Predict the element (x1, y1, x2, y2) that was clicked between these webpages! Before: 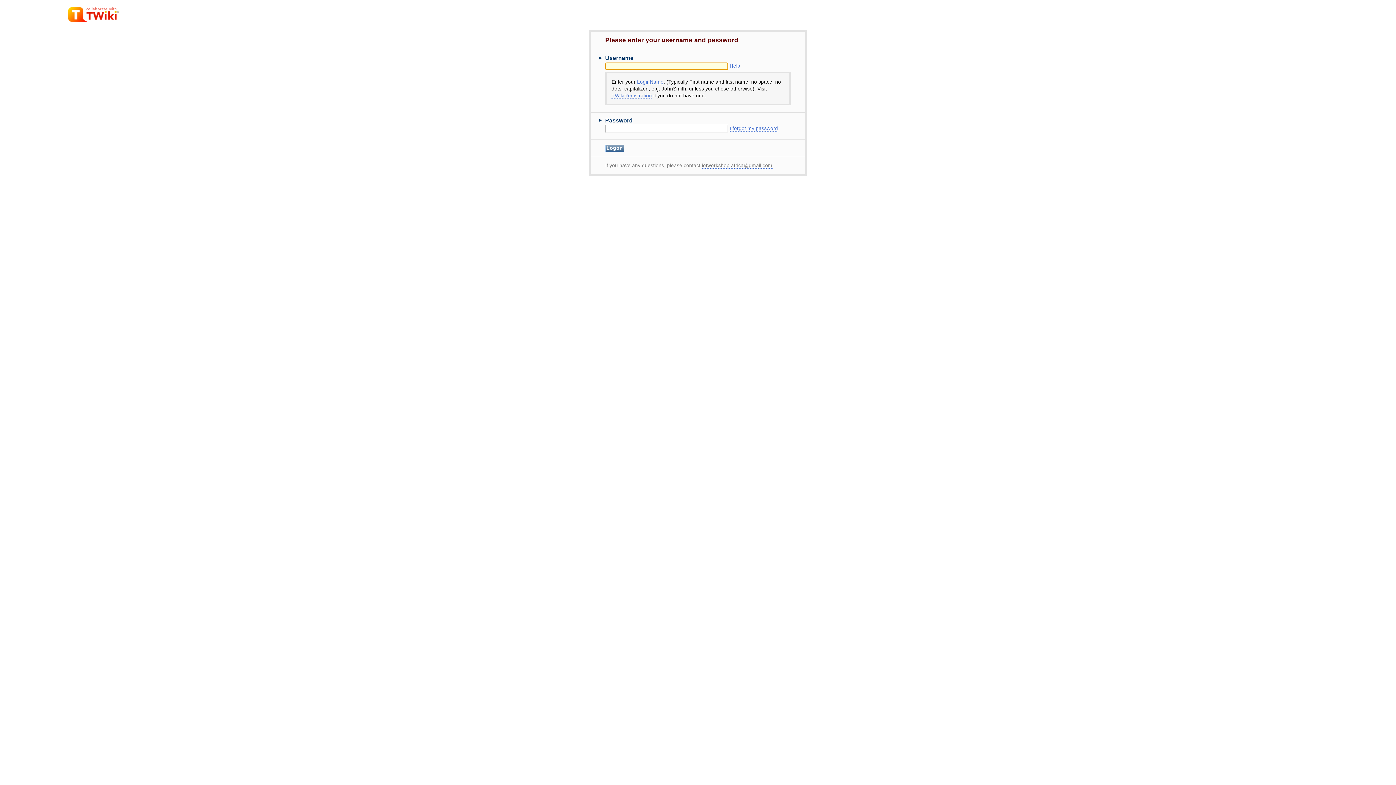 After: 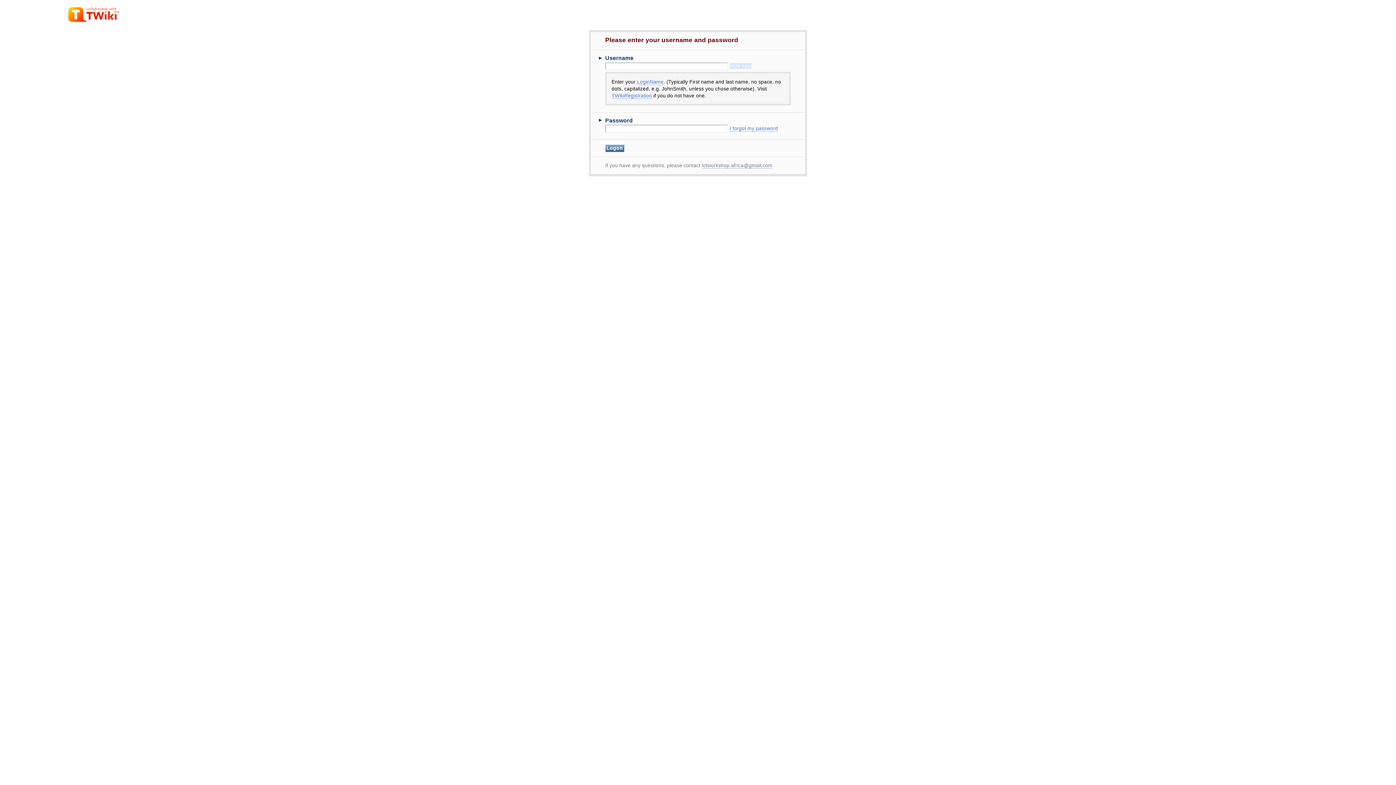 Action: label: Help bbox: (729, 63, 740, 68)